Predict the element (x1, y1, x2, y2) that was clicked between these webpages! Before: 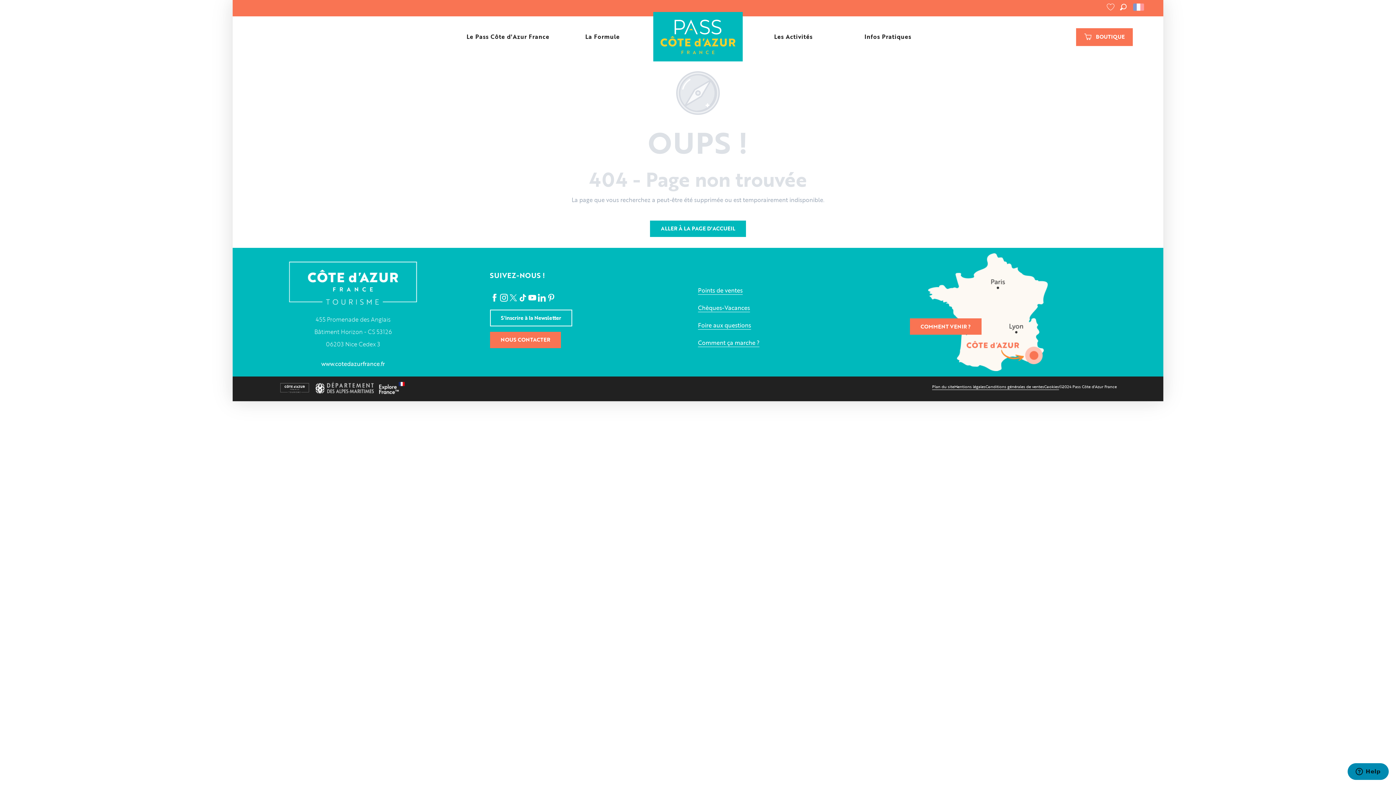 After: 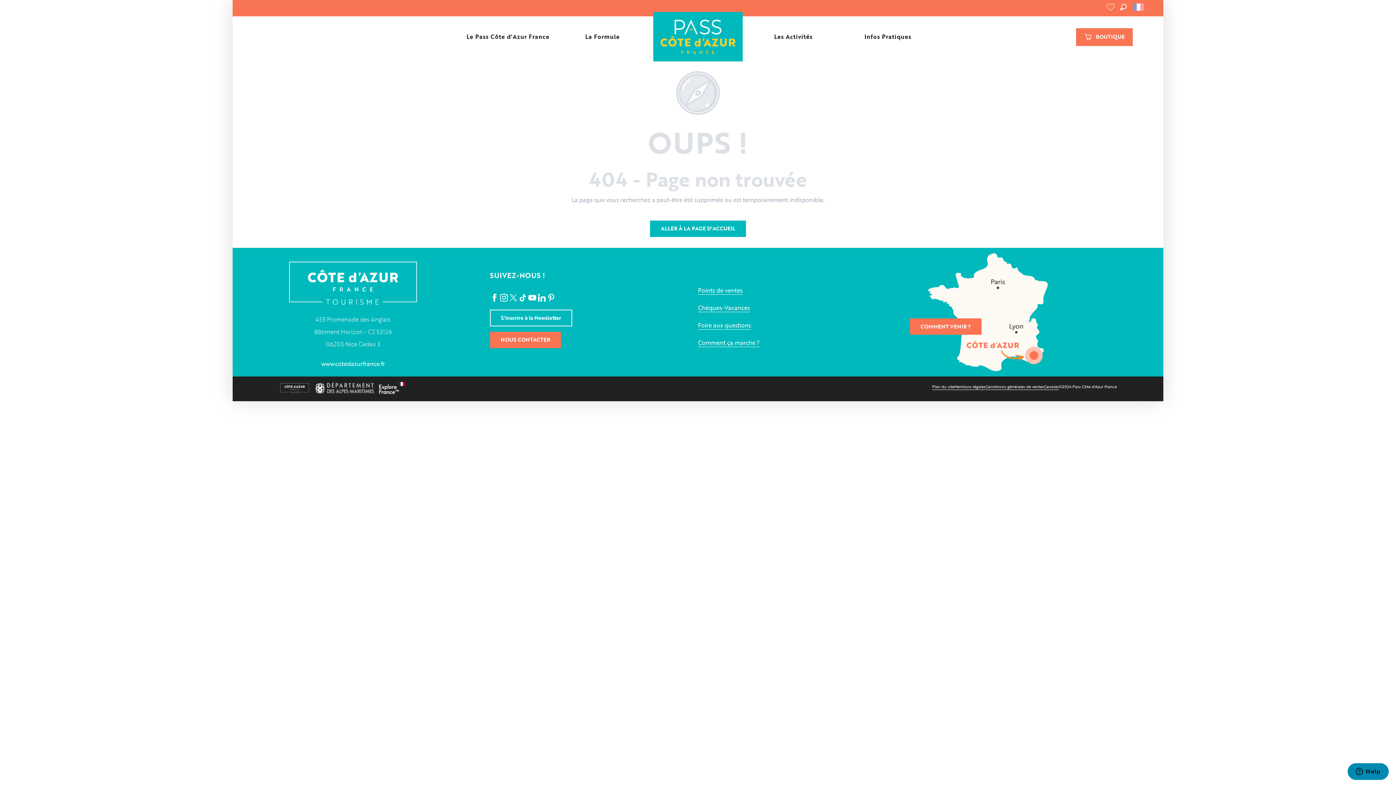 Action: bbox: (954, 383, 985, 390) label: Mentions légales